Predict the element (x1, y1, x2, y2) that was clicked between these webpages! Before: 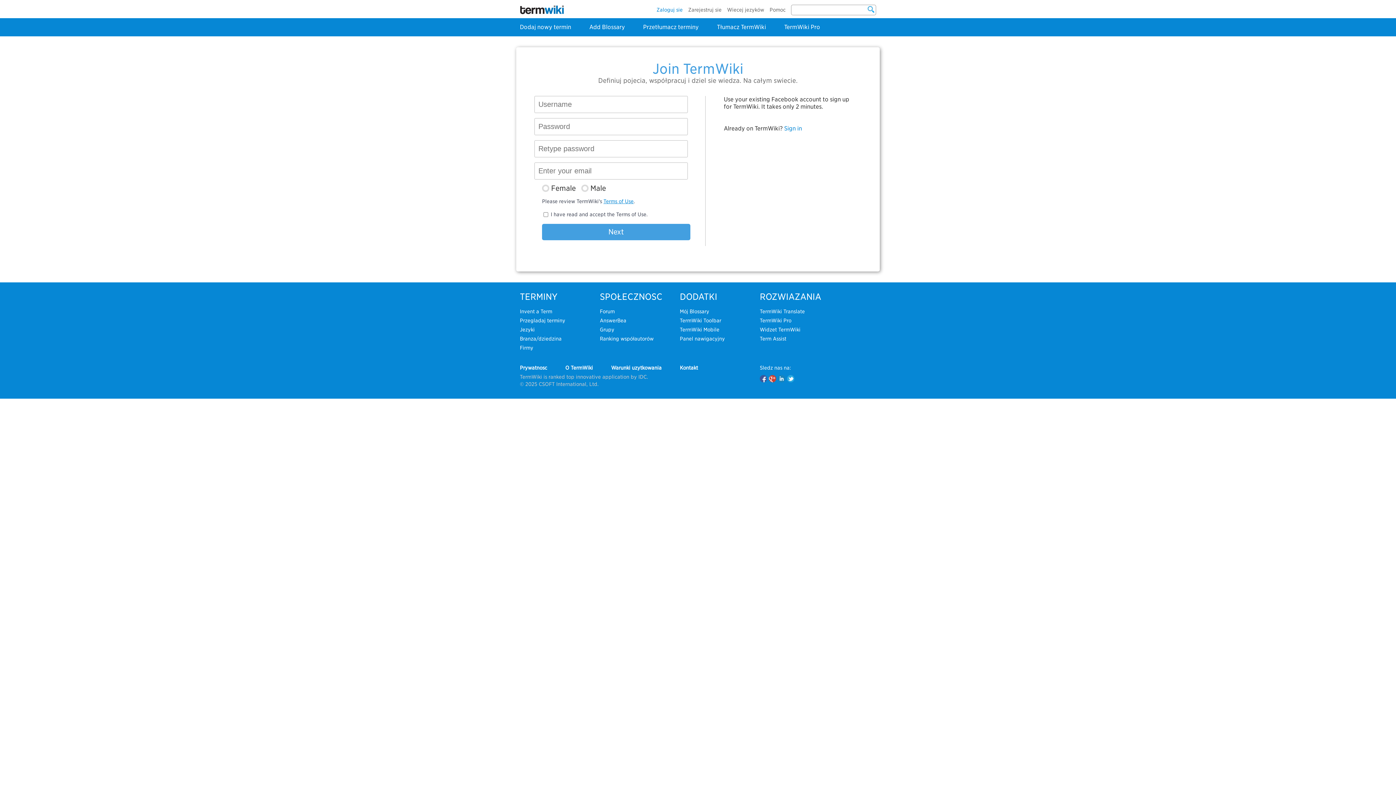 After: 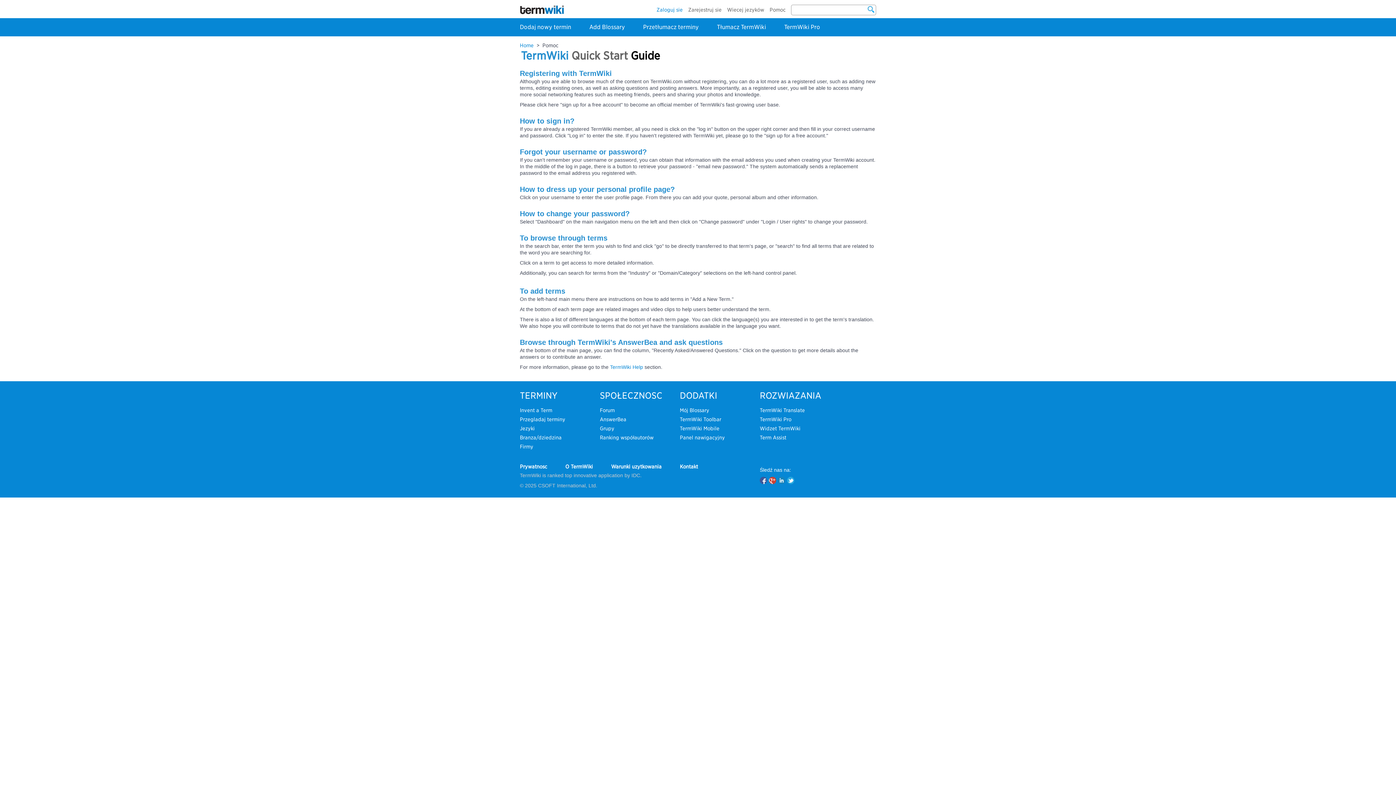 Action: bbox: (769, 6, 785, 12) label: Pomoc